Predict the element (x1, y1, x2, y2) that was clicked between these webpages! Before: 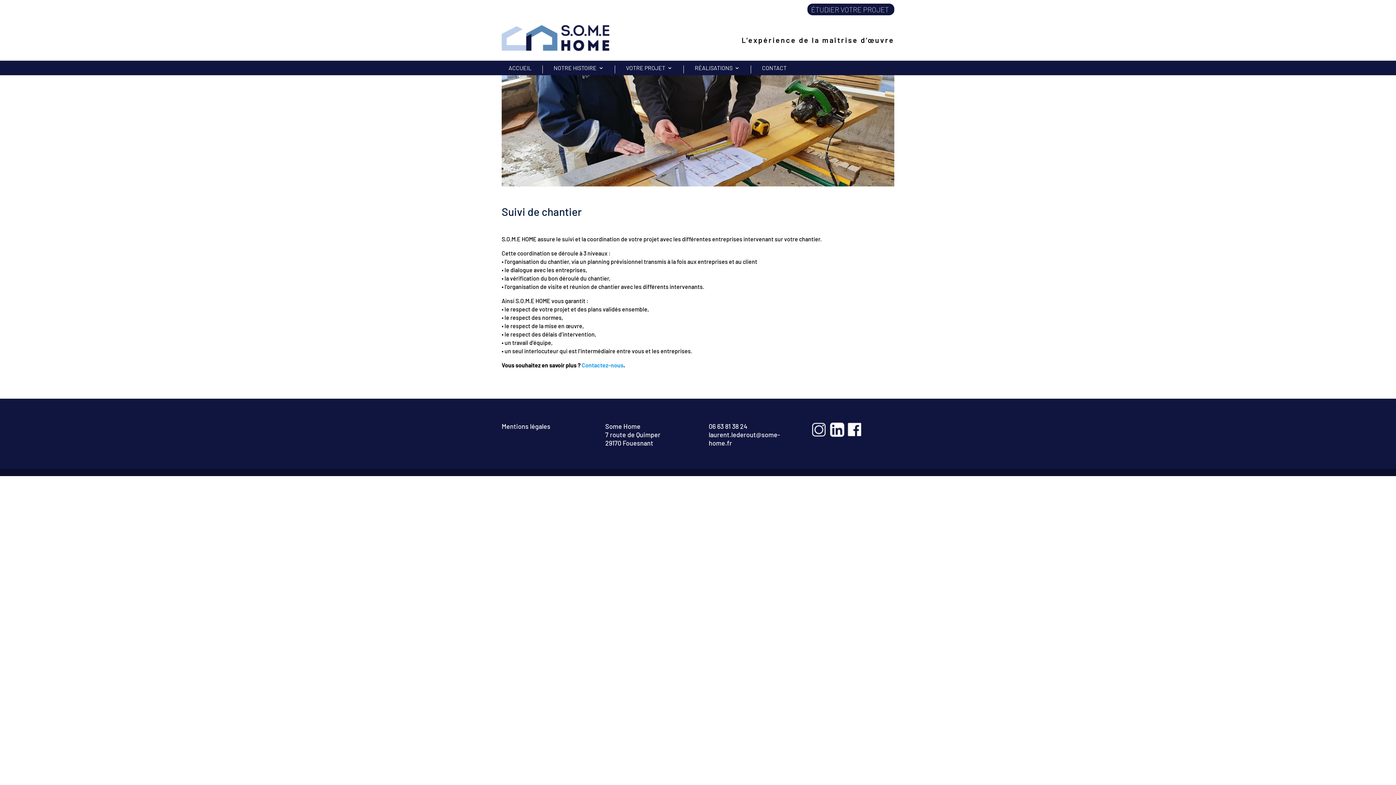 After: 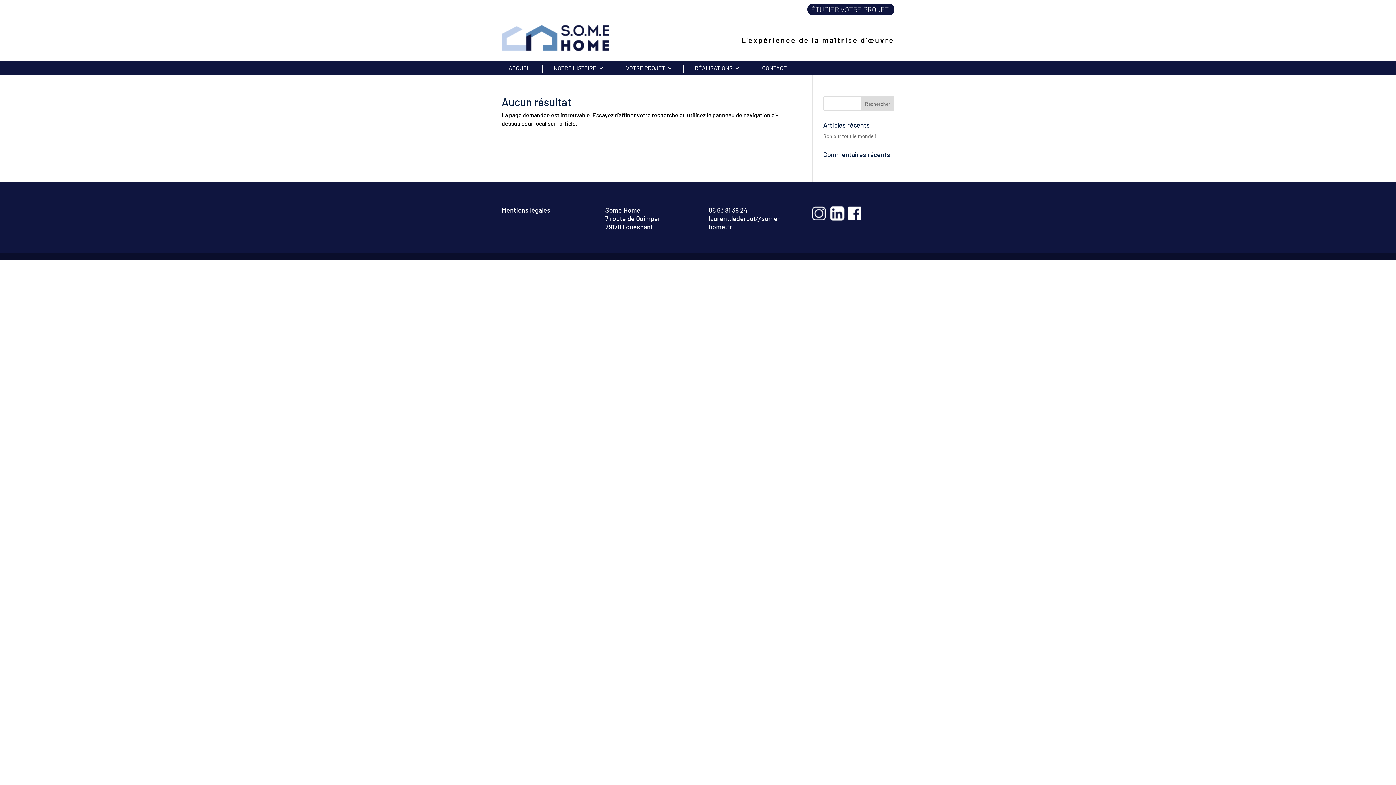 Action: label: Mentions légales bbox: (501, 422, 550, 430)